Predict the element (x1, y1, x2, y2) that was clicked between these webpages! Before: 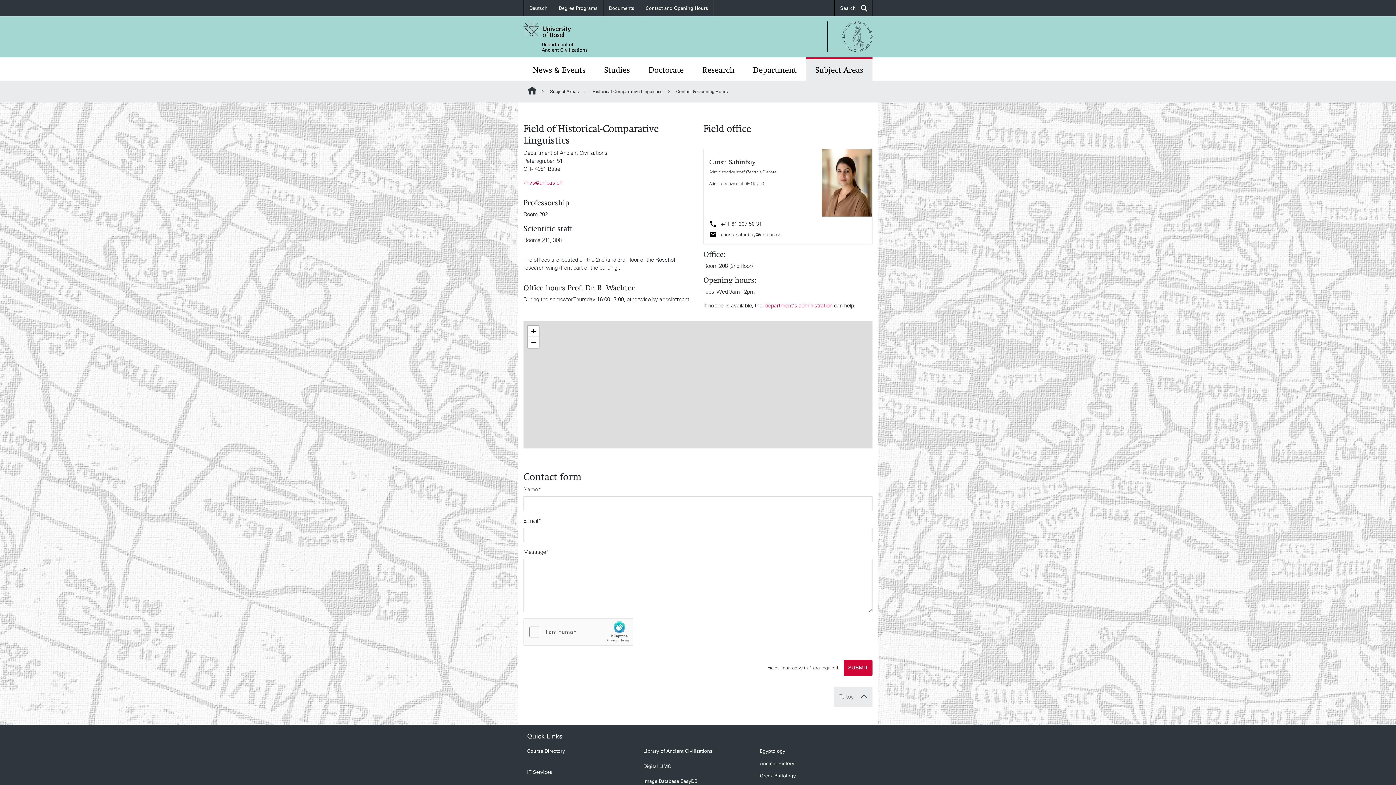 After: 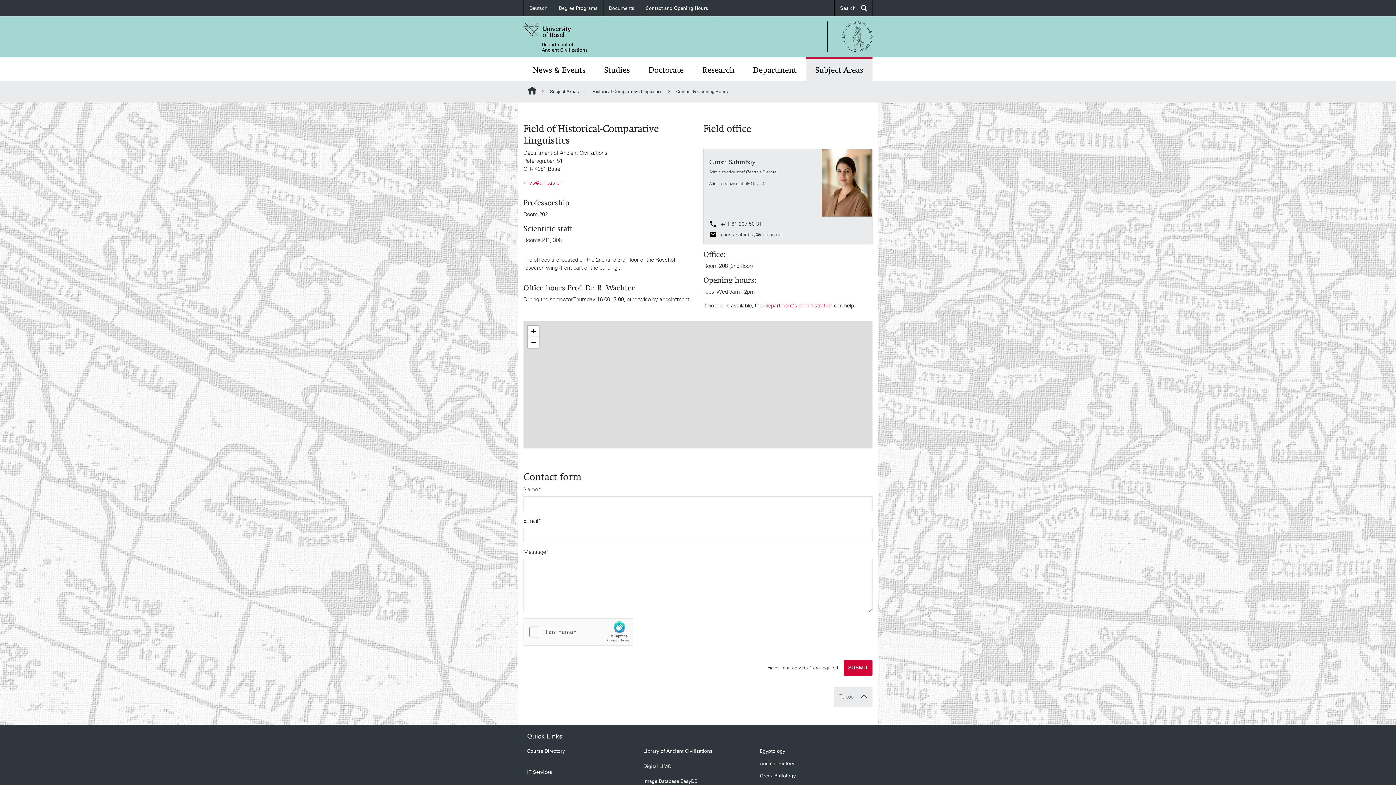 Action: bbox: (709, 230, 866, 238) label: cansu.sahinbay@unibas.ch